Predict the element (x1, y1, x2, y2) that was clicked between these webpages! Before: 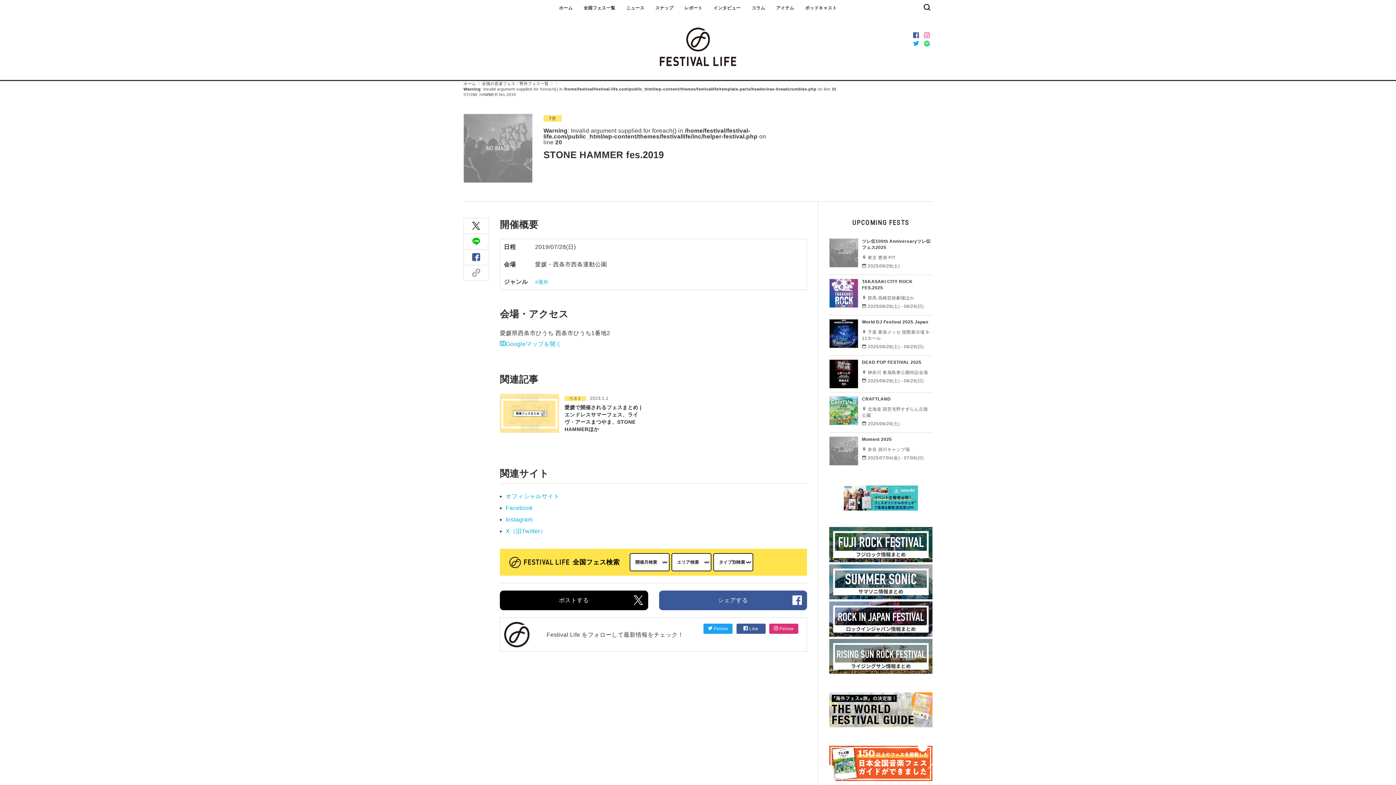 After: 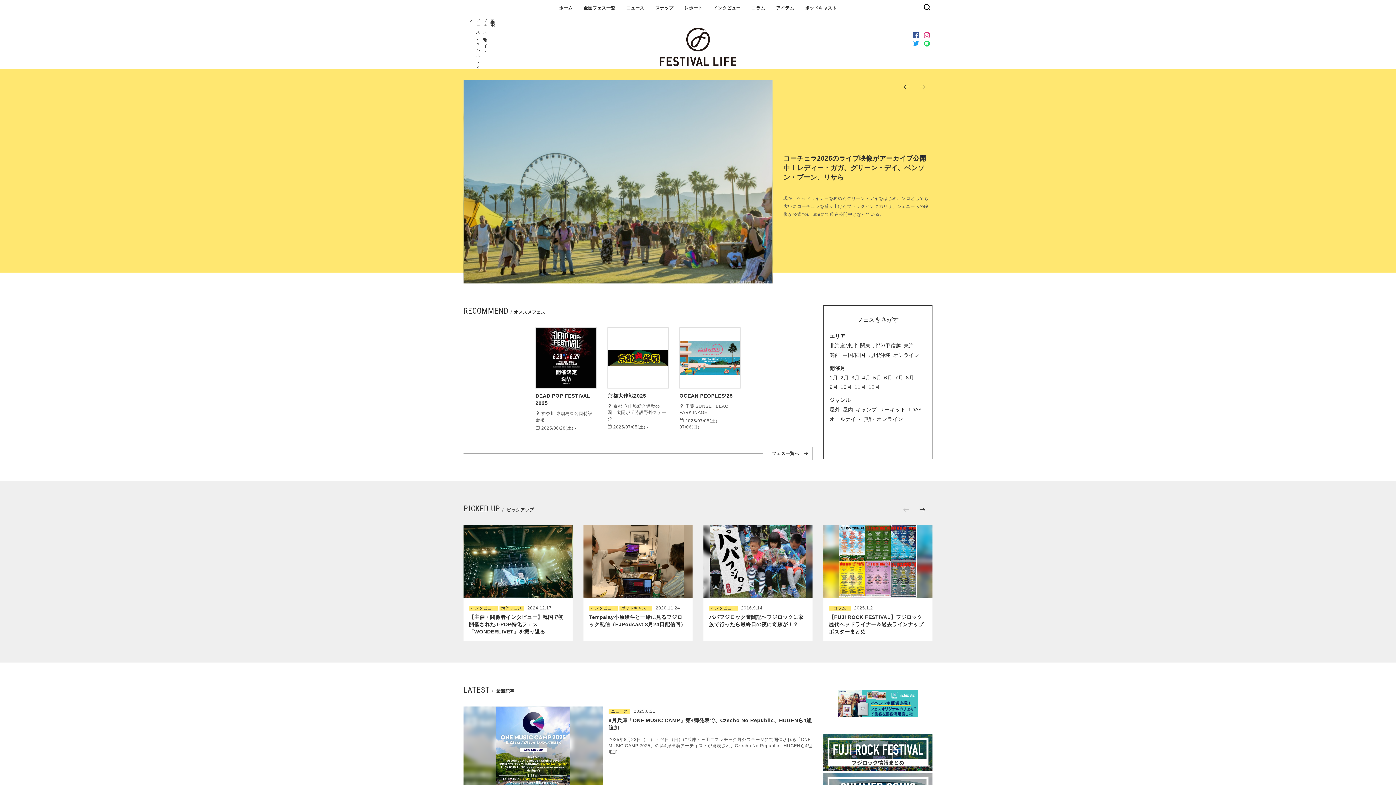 Action: label: ホーム bbox: (463, 81, 476, 85)